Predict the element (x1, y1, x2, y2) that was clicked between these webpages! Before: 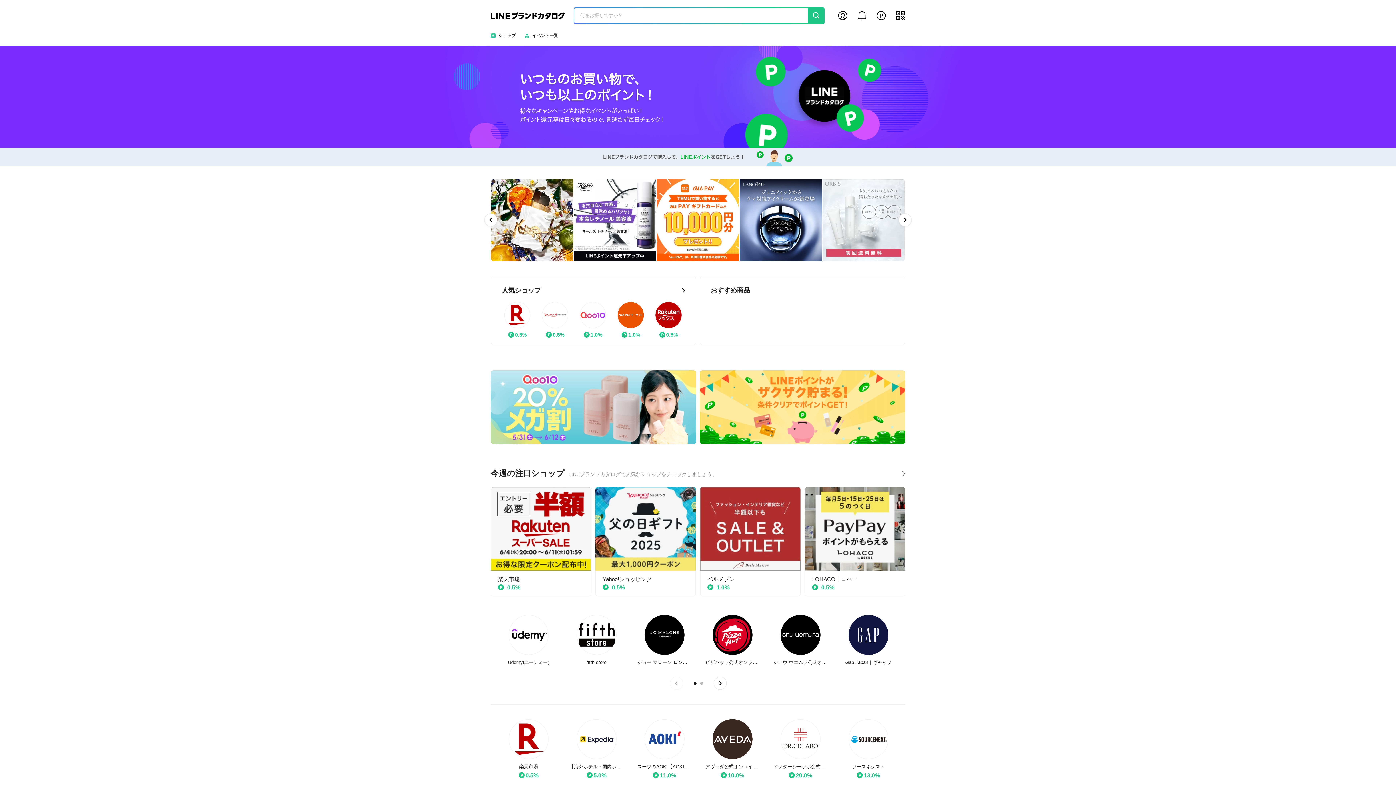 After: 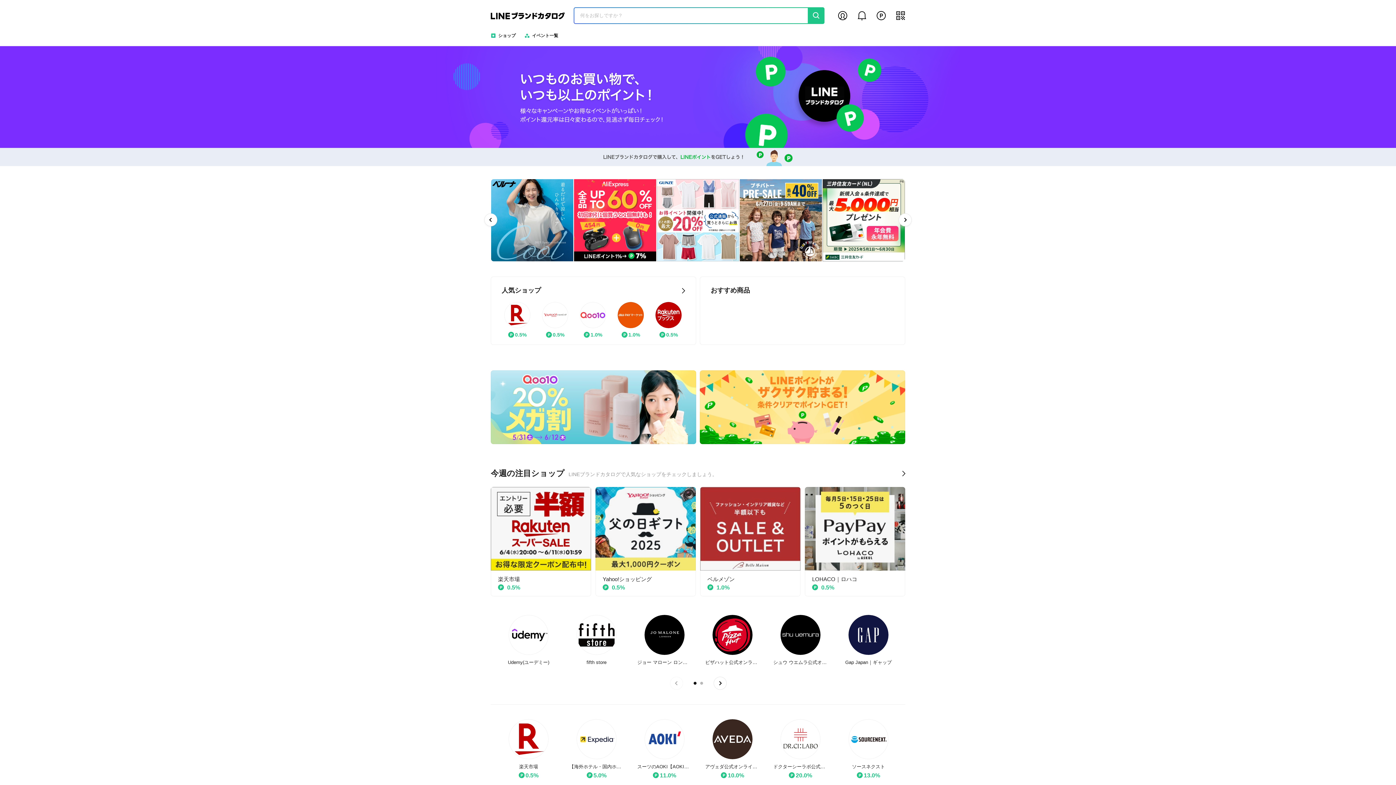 Action: bbox: (484, 213, 497, 226) label: Previous slide